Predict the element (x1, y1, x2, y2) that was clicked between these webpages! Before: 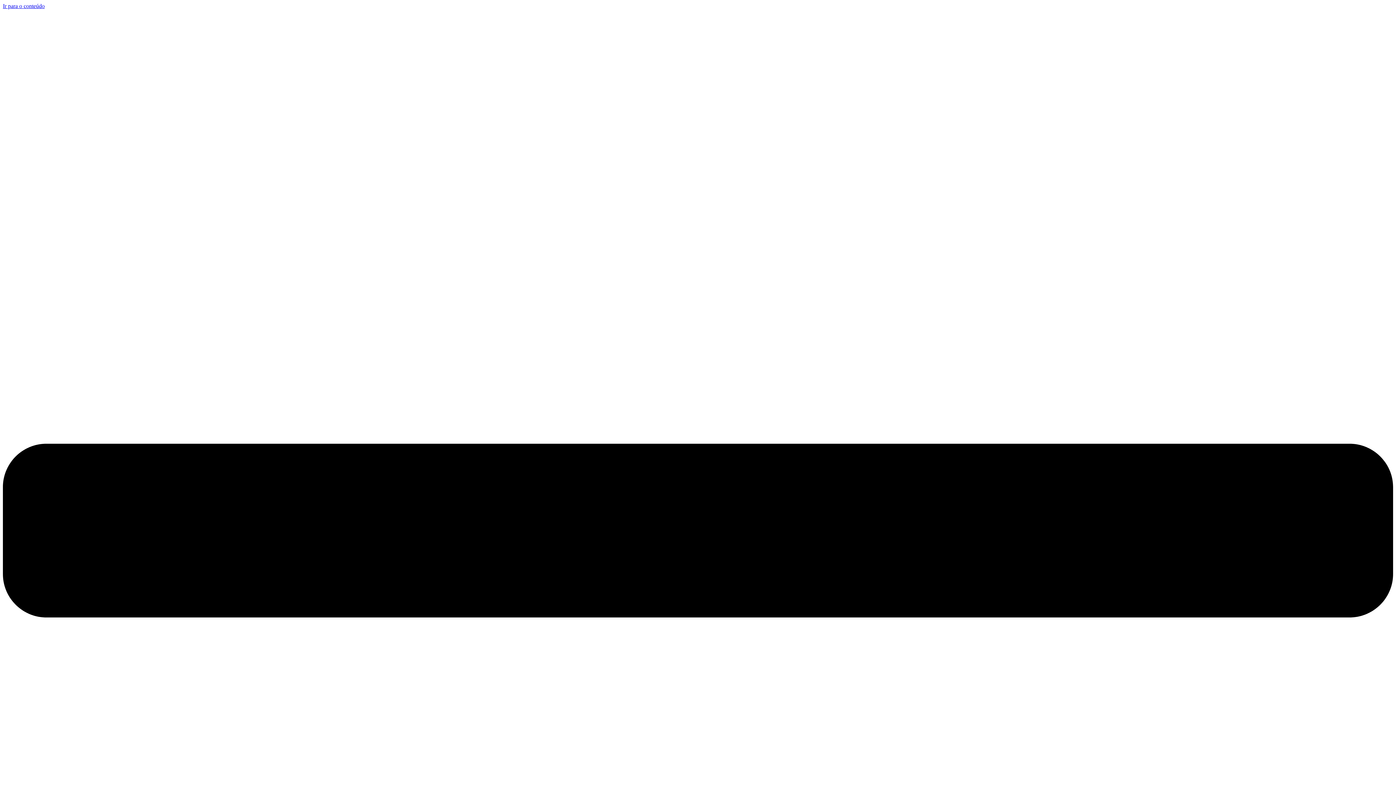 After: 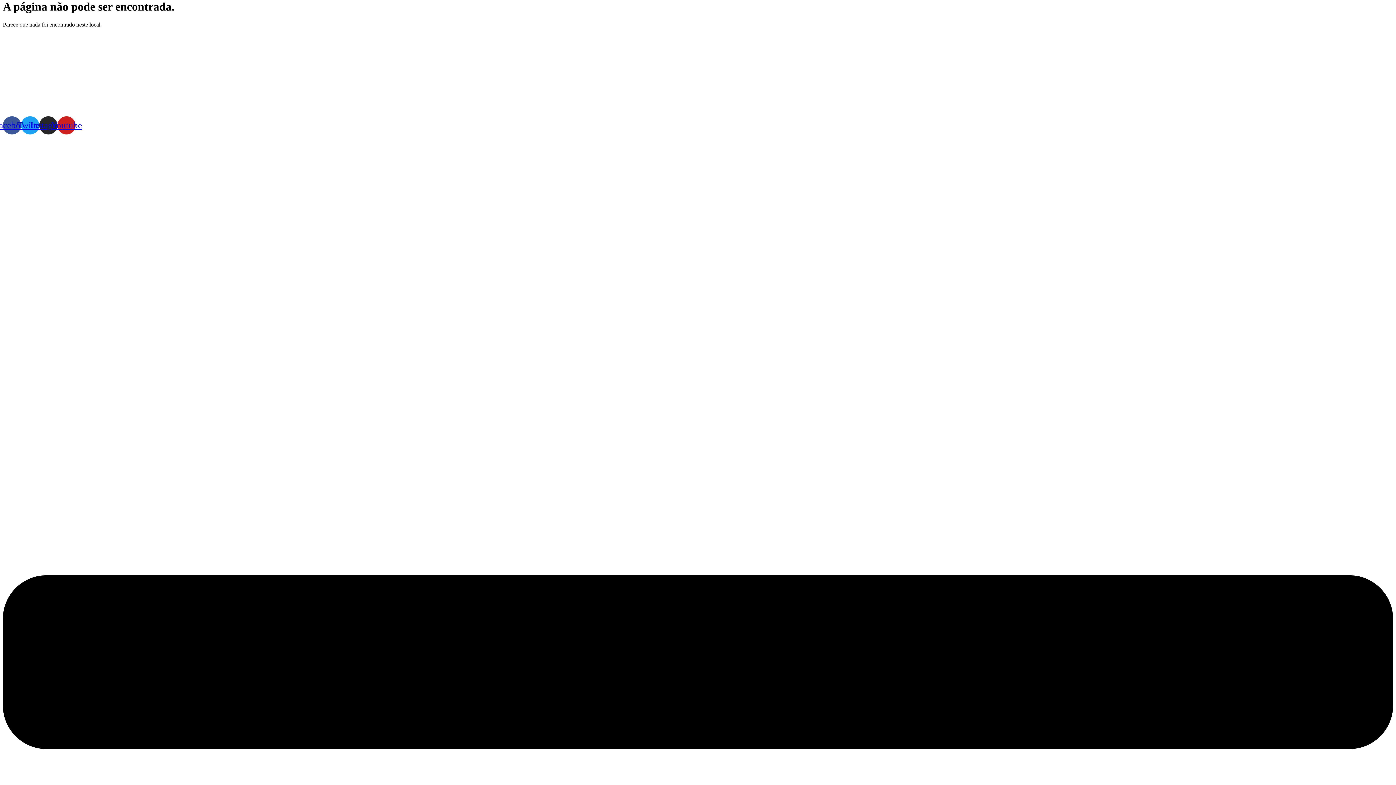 Action: bbox: (2, 2, 44, 9) label: Ir para o conteúdo